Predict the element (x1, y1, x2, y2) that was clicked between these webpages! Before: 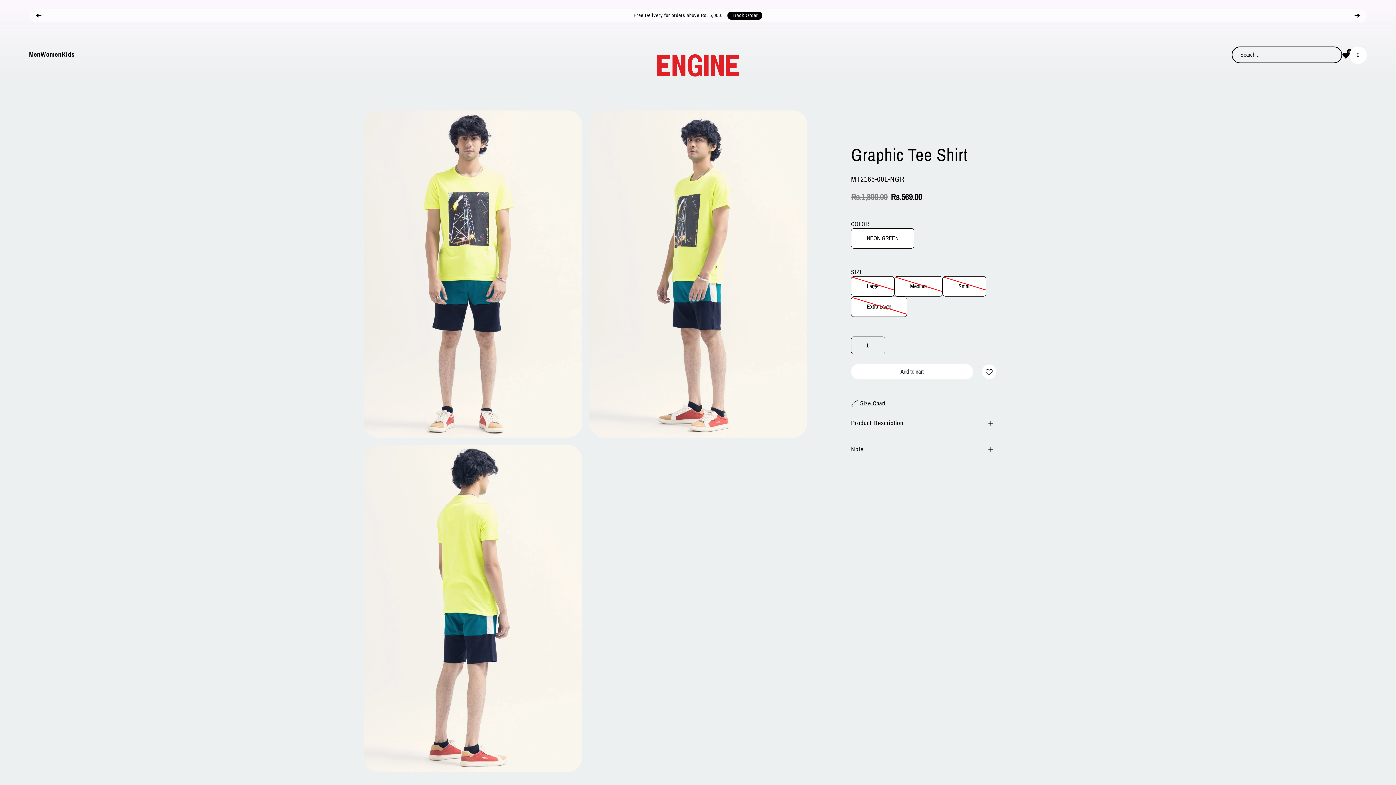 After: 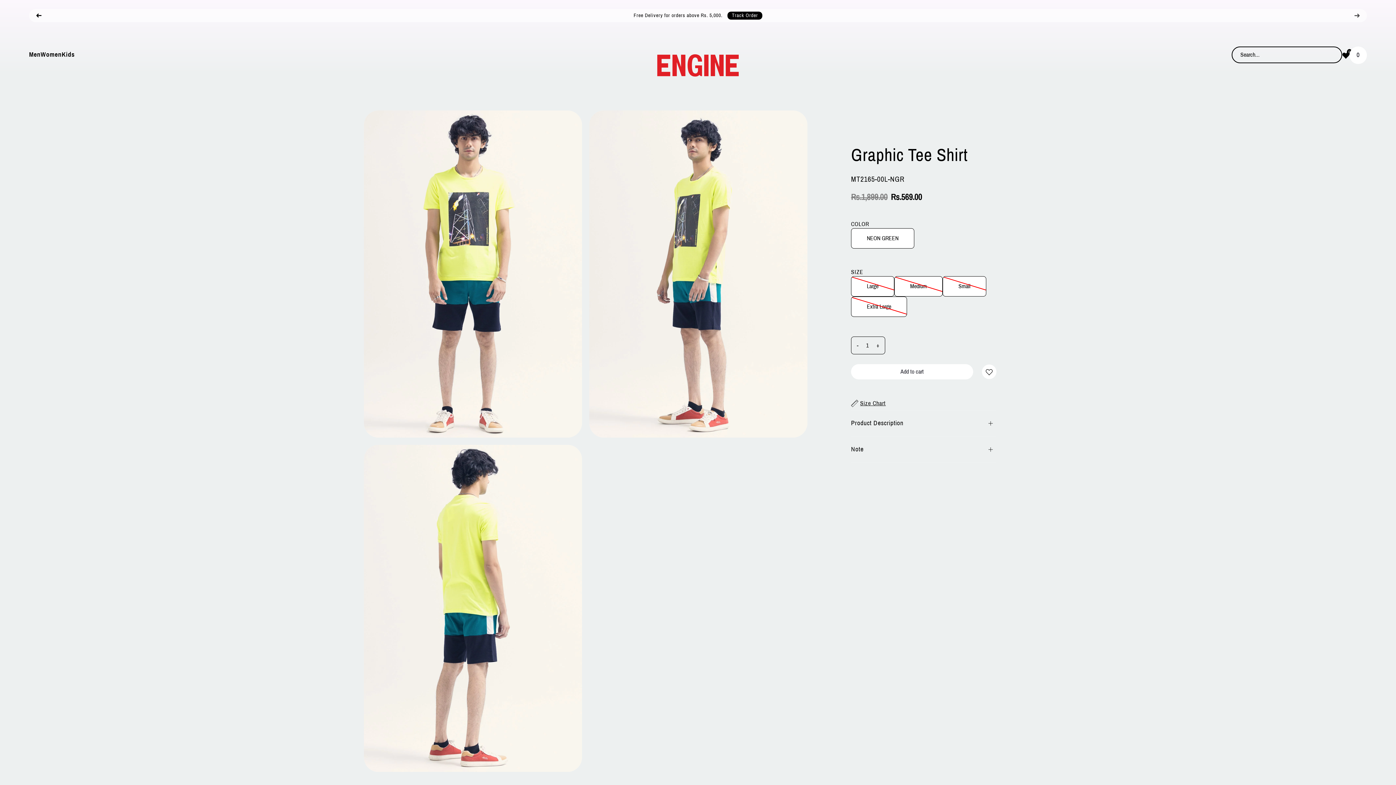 Action: bbox: (1347, 9, 1367, 22)